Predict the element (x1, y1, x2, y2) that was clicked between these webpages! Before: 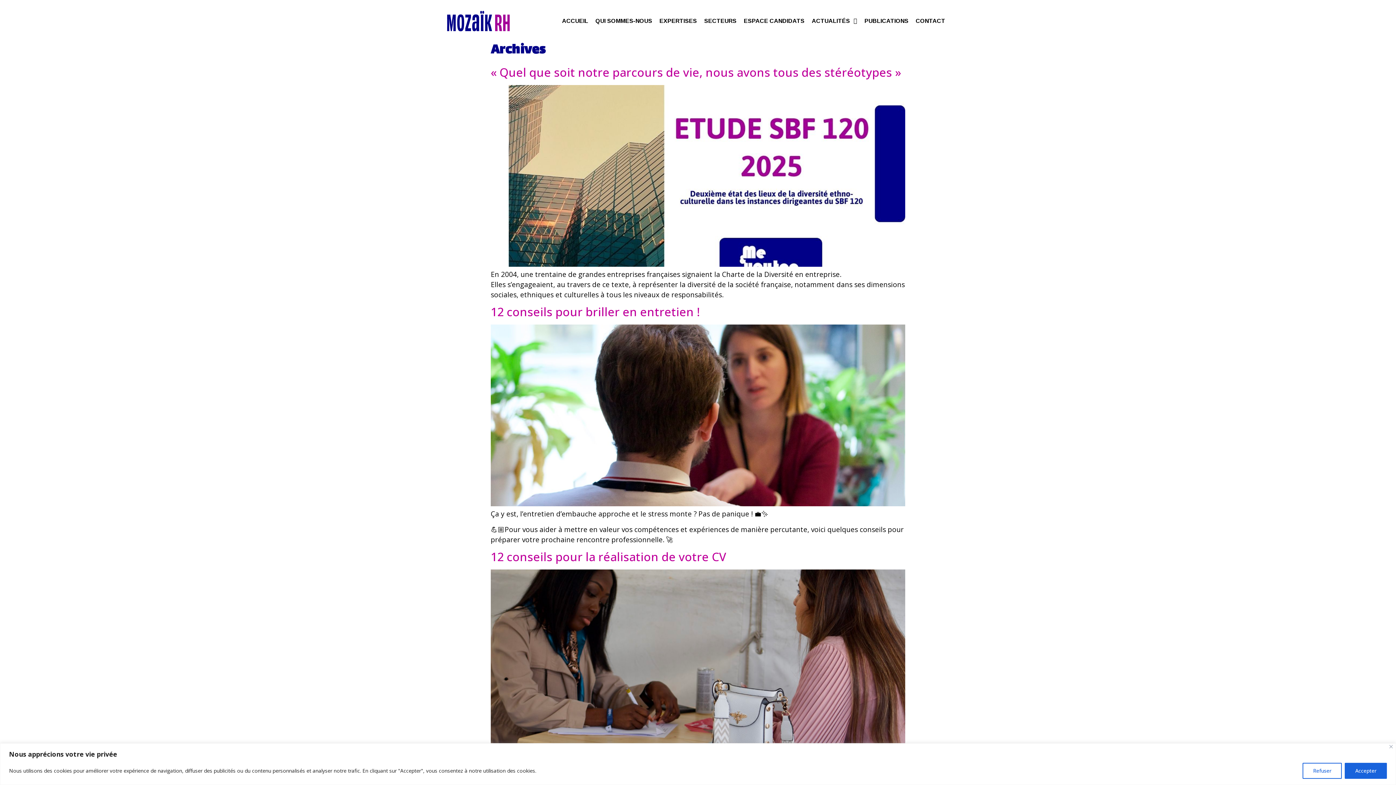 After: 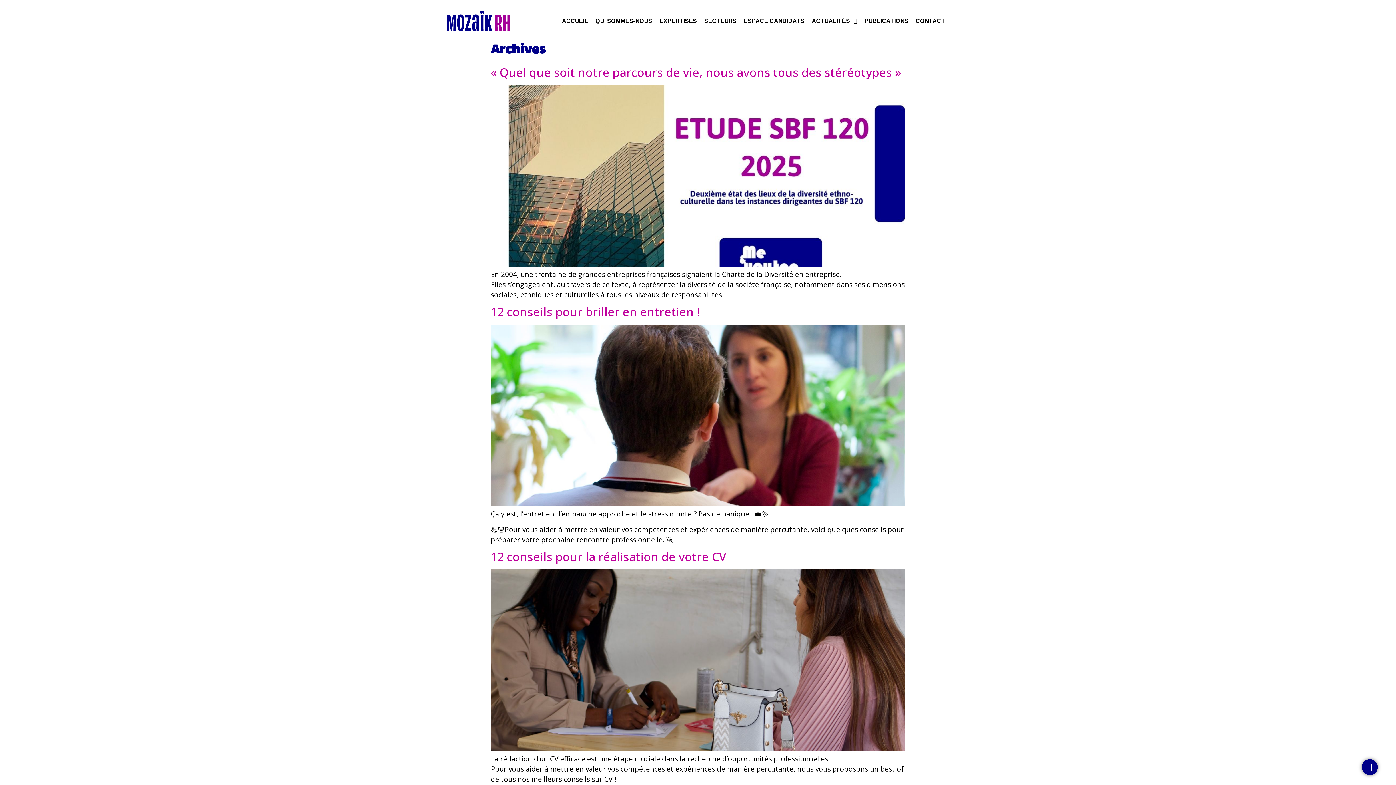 Action: label: Accepter bbox: (1345, 763, 1387, 779)